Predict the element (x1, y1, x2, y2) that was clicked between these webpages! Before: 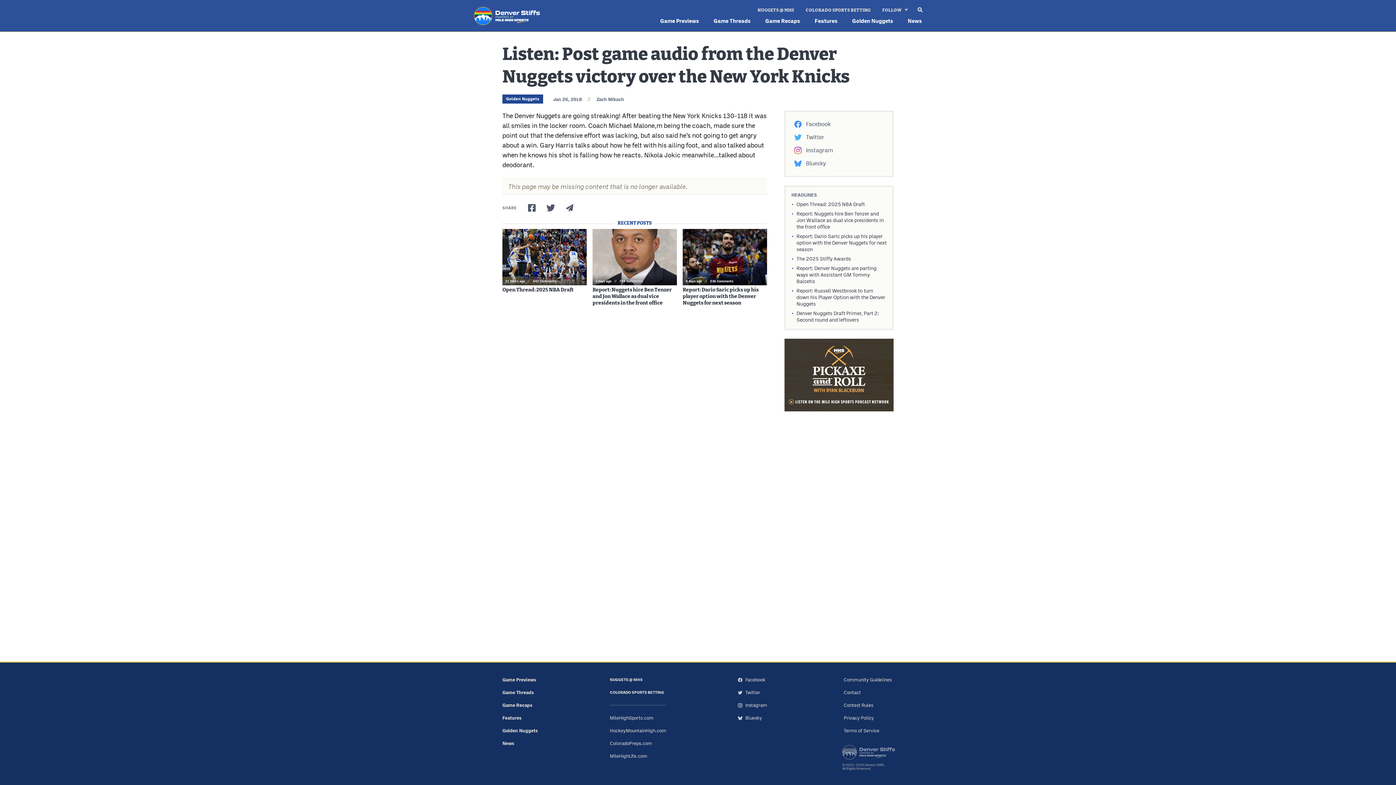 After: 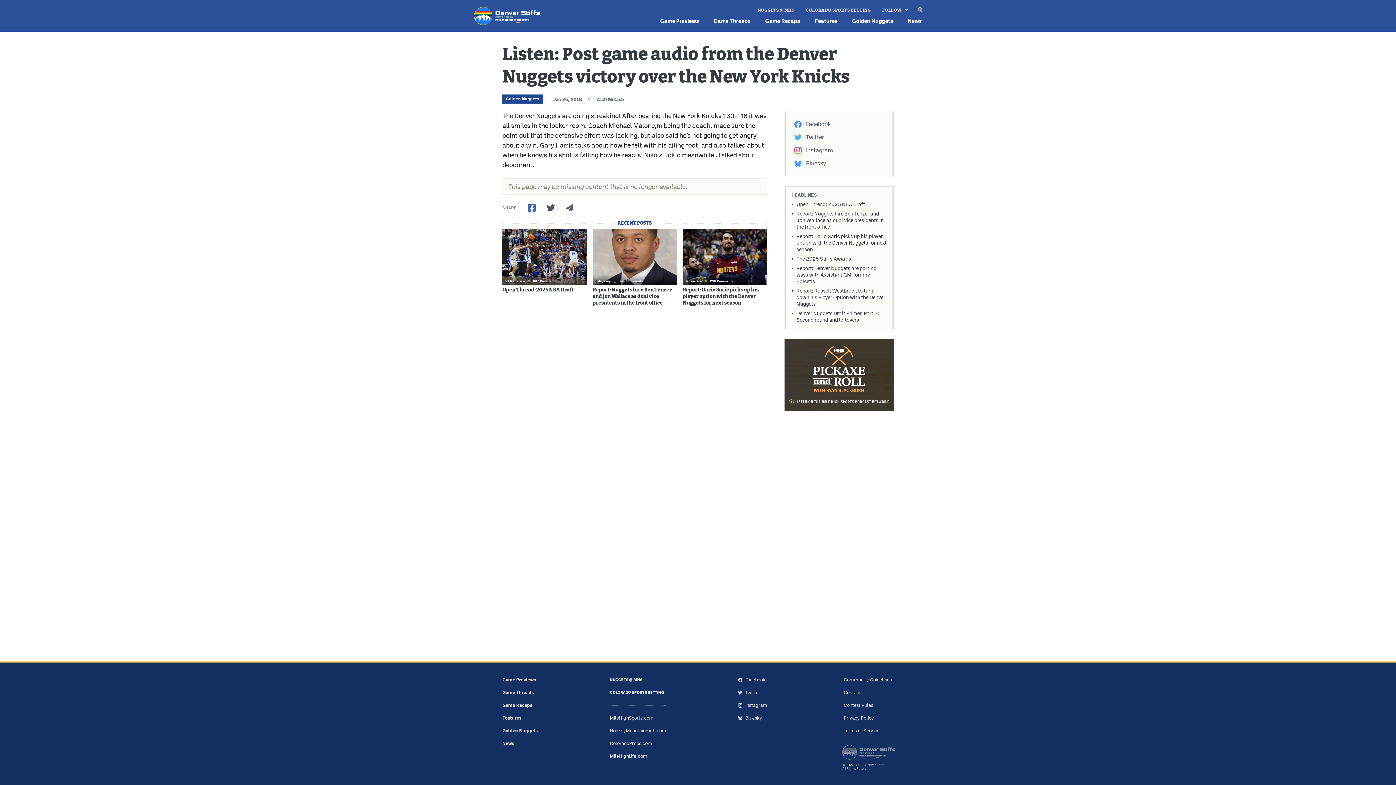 Action: bbox: (524, 200, 540, 216)